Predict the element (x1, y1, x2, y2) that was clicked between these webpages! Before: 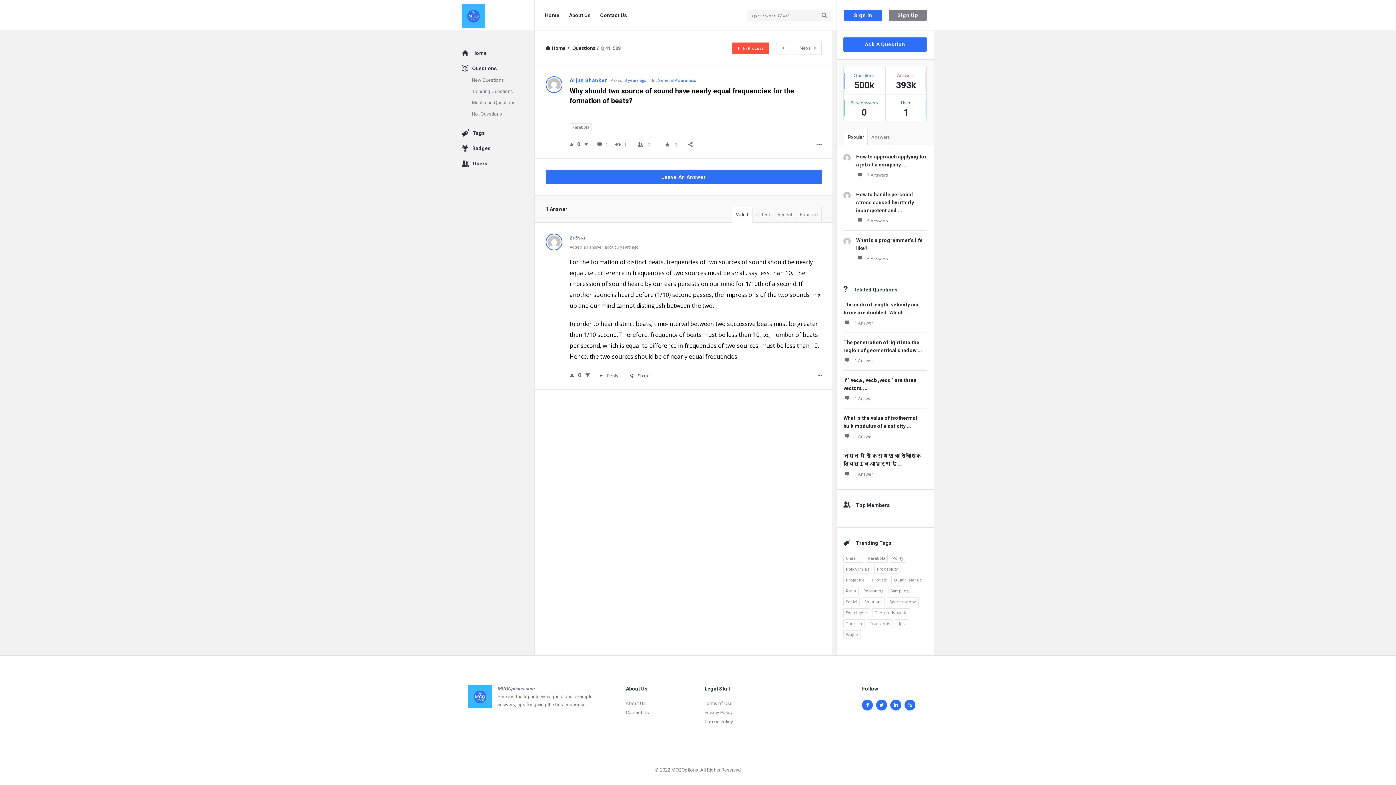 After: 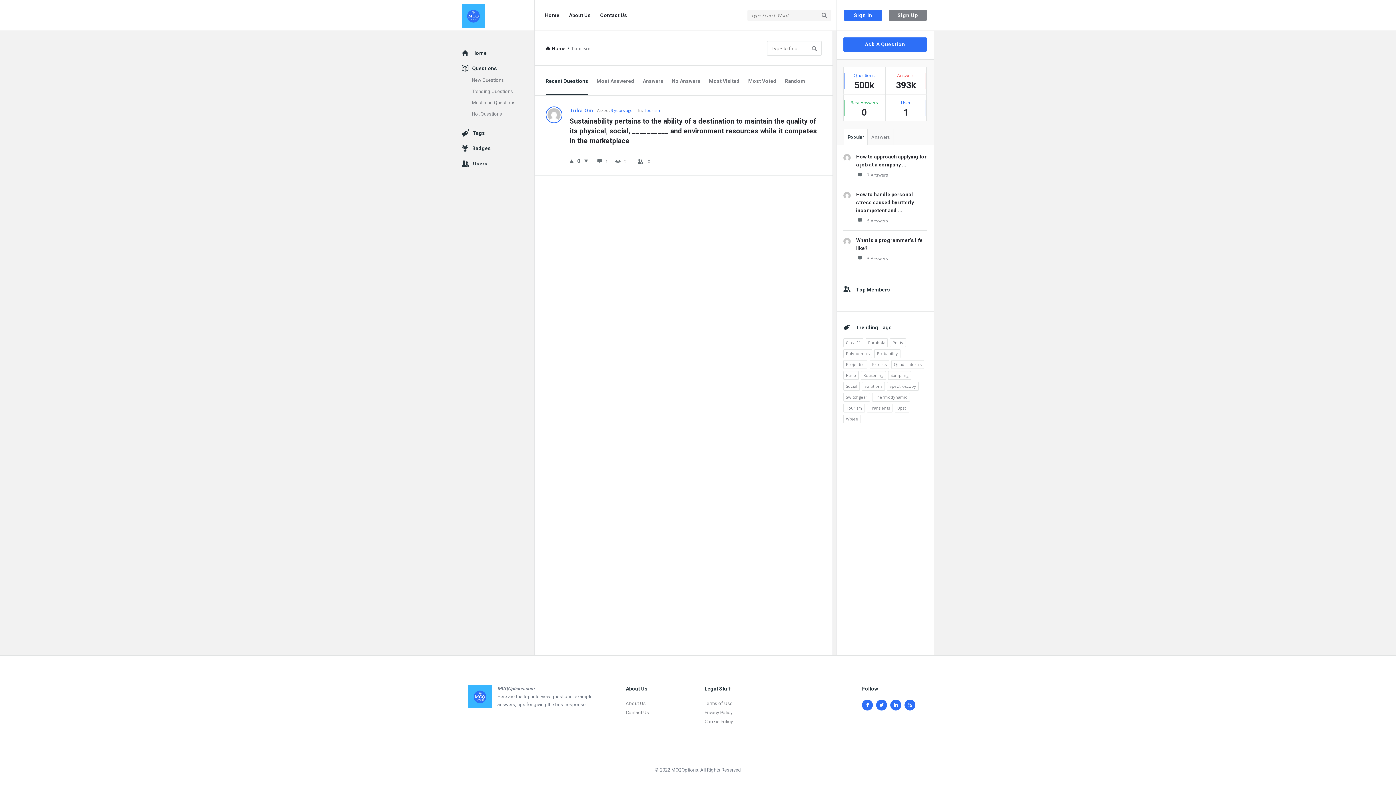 Action: label: Tourism (5,997 items) bbox: (843, 619, 865, 628)